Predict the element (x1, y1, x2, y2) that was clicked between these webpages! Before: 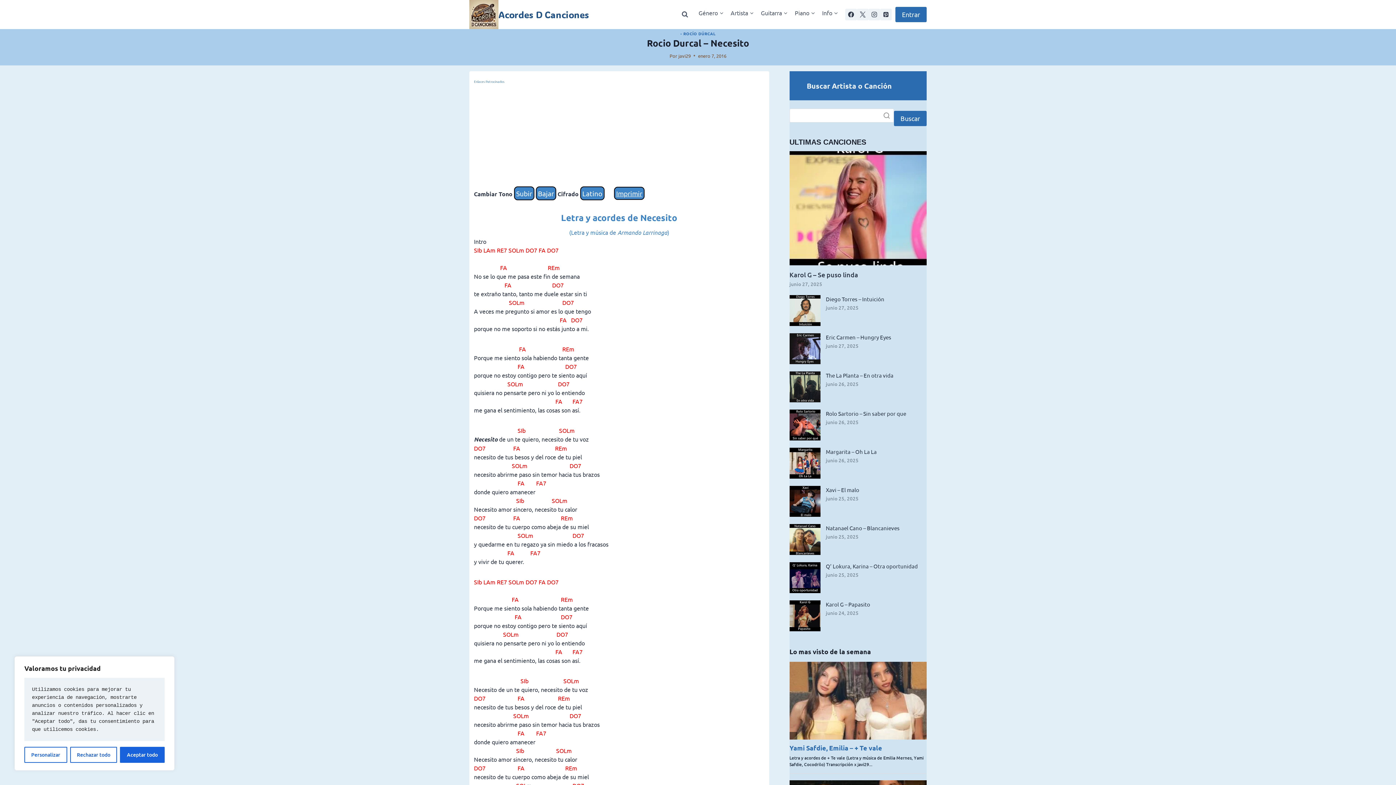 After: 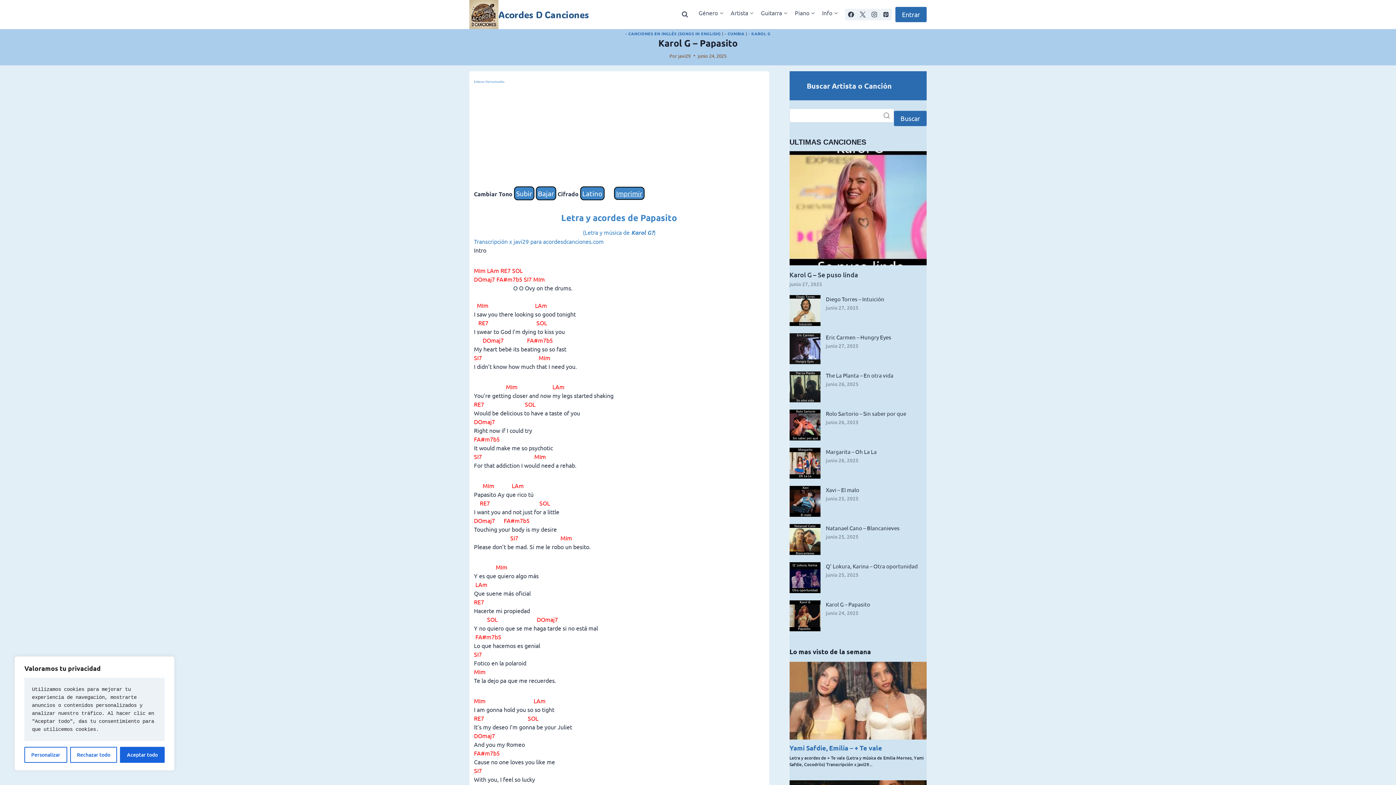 Action: bbox: (789, 600, 820, 631)